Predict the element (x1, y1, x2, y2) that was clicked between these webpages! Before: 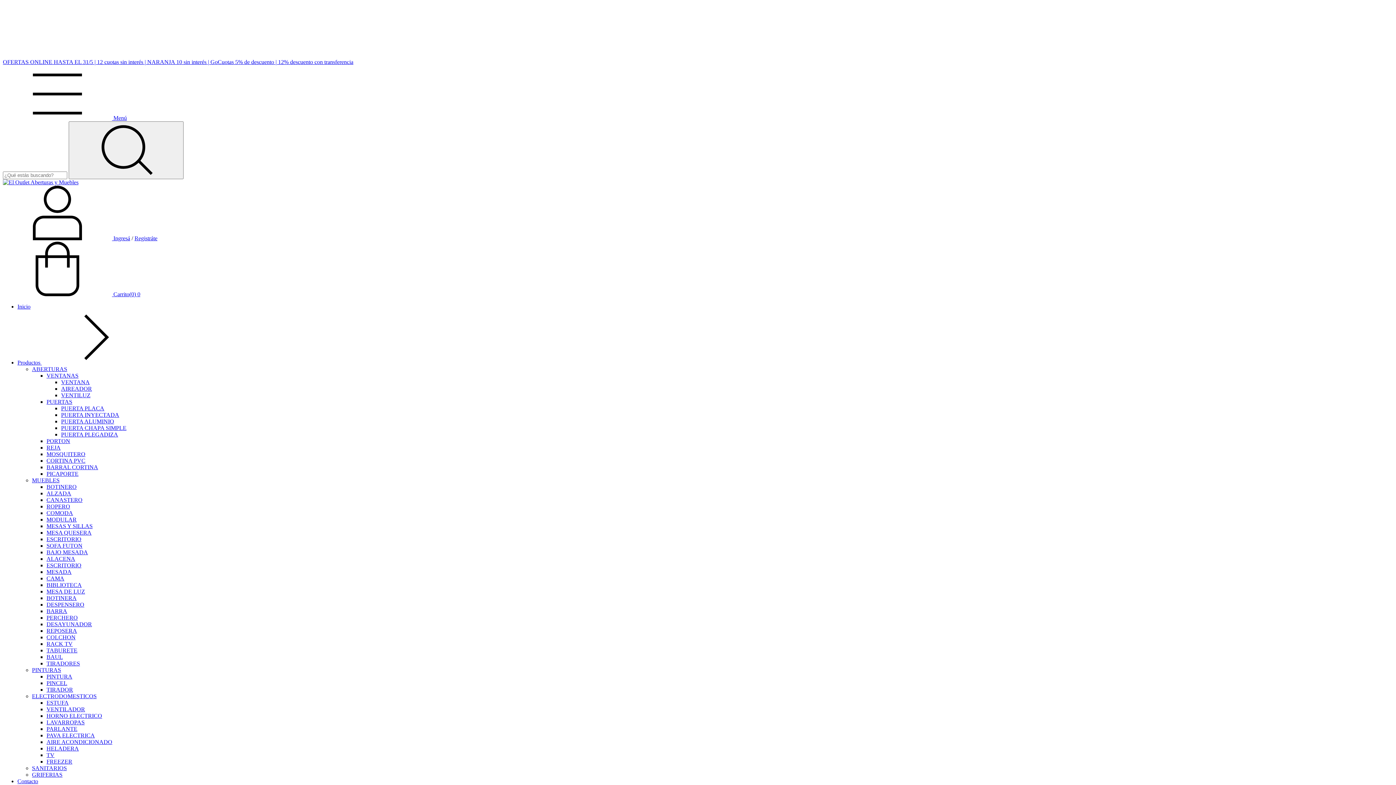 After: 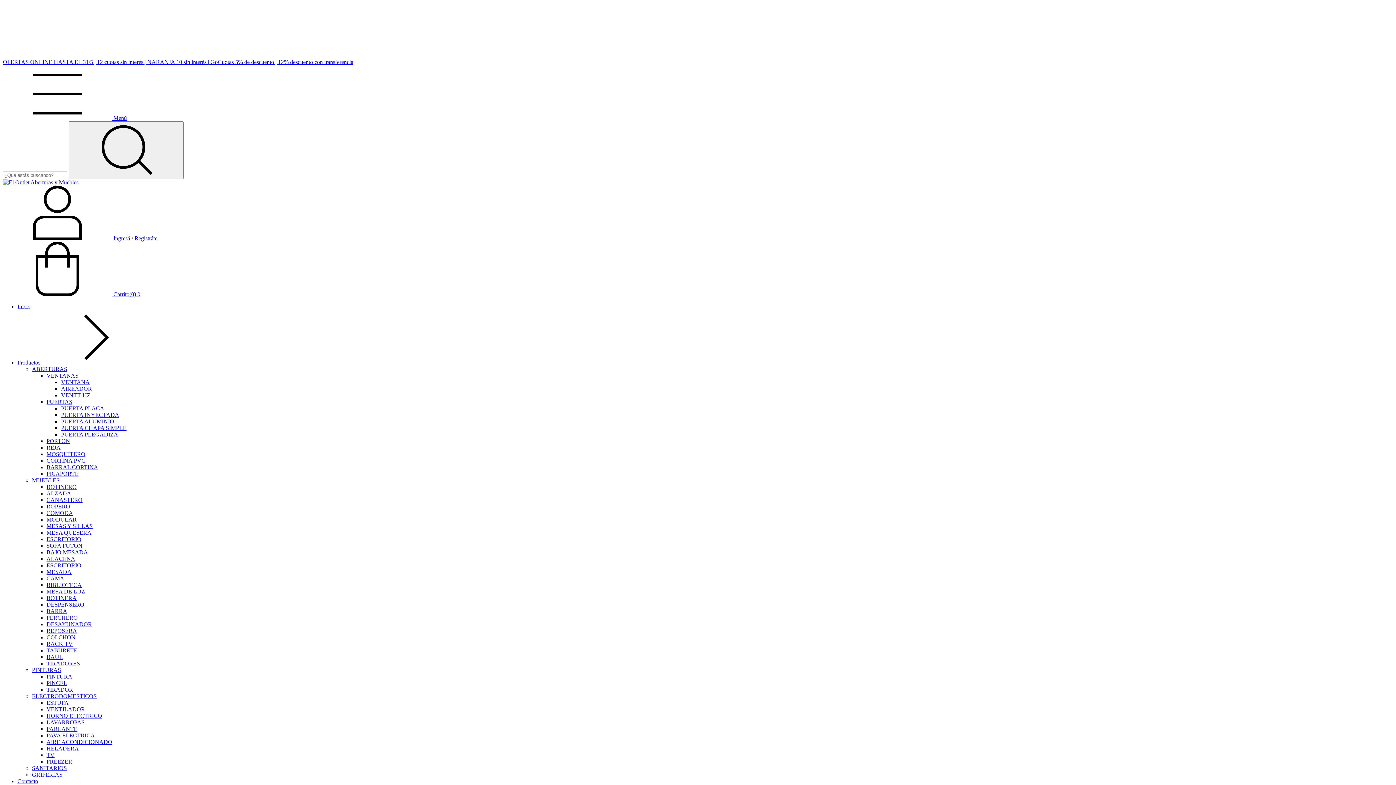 Action: bbox: (46, 484, 76, 490) label: BOTINERO